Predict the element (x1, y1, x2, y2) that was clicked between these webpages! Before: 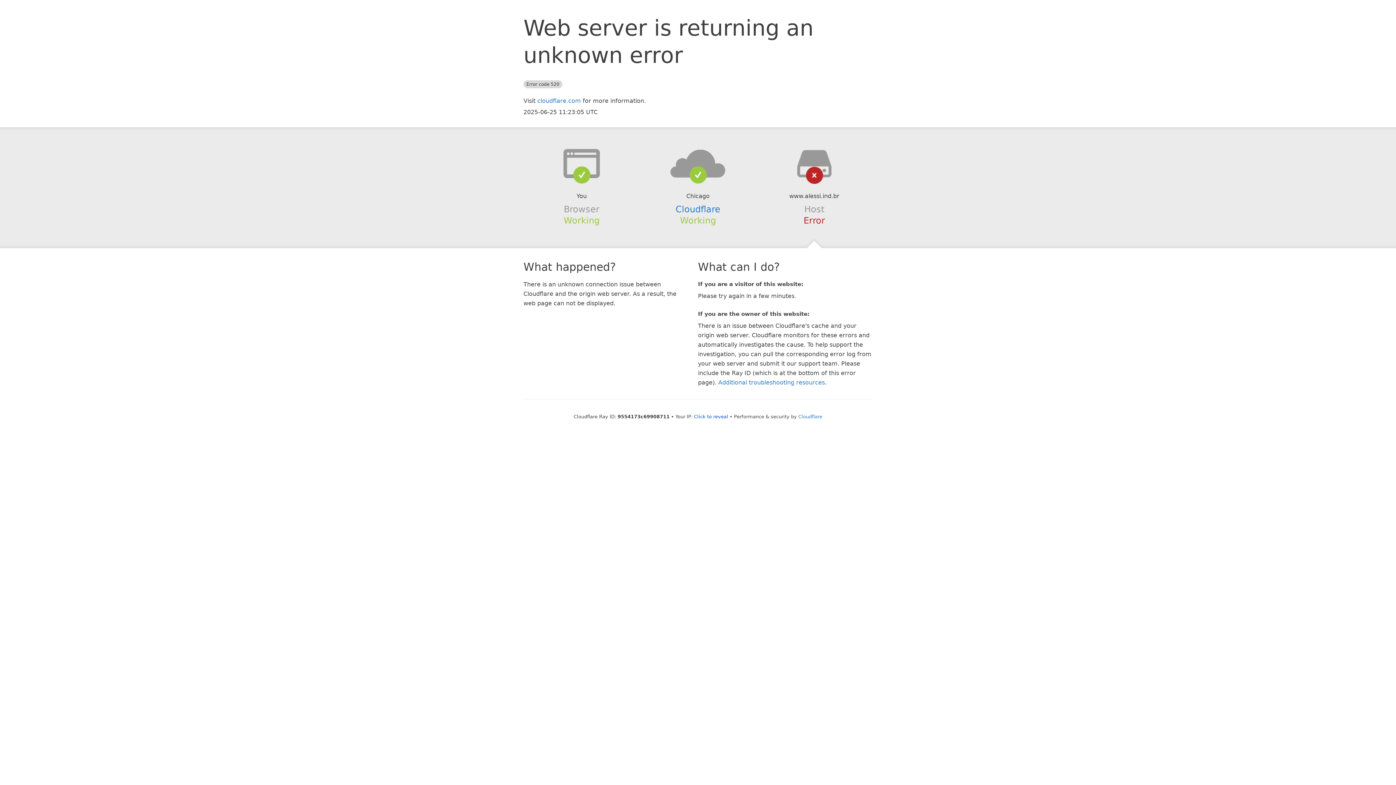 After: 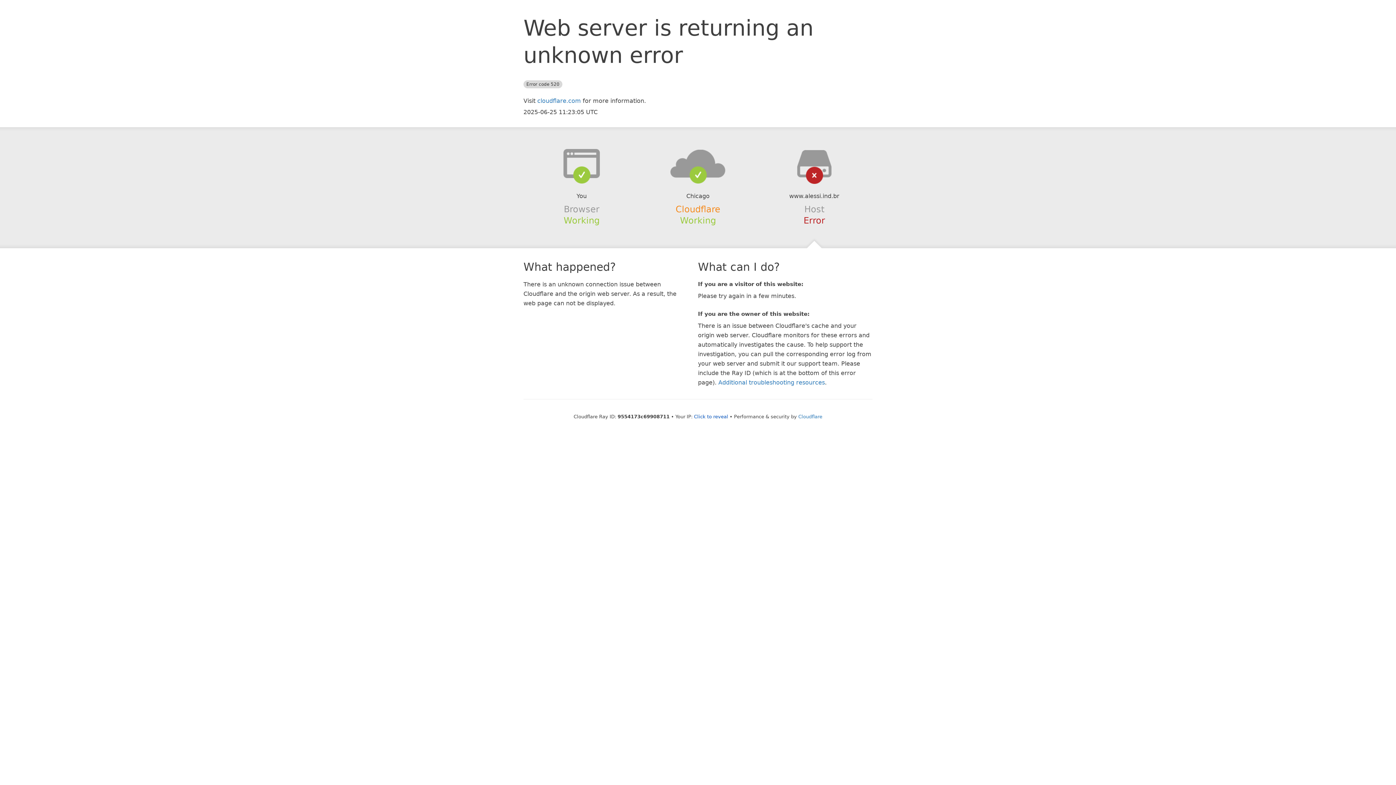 Action: bbox: (675, 204, 720, 214) label: Cloudflare